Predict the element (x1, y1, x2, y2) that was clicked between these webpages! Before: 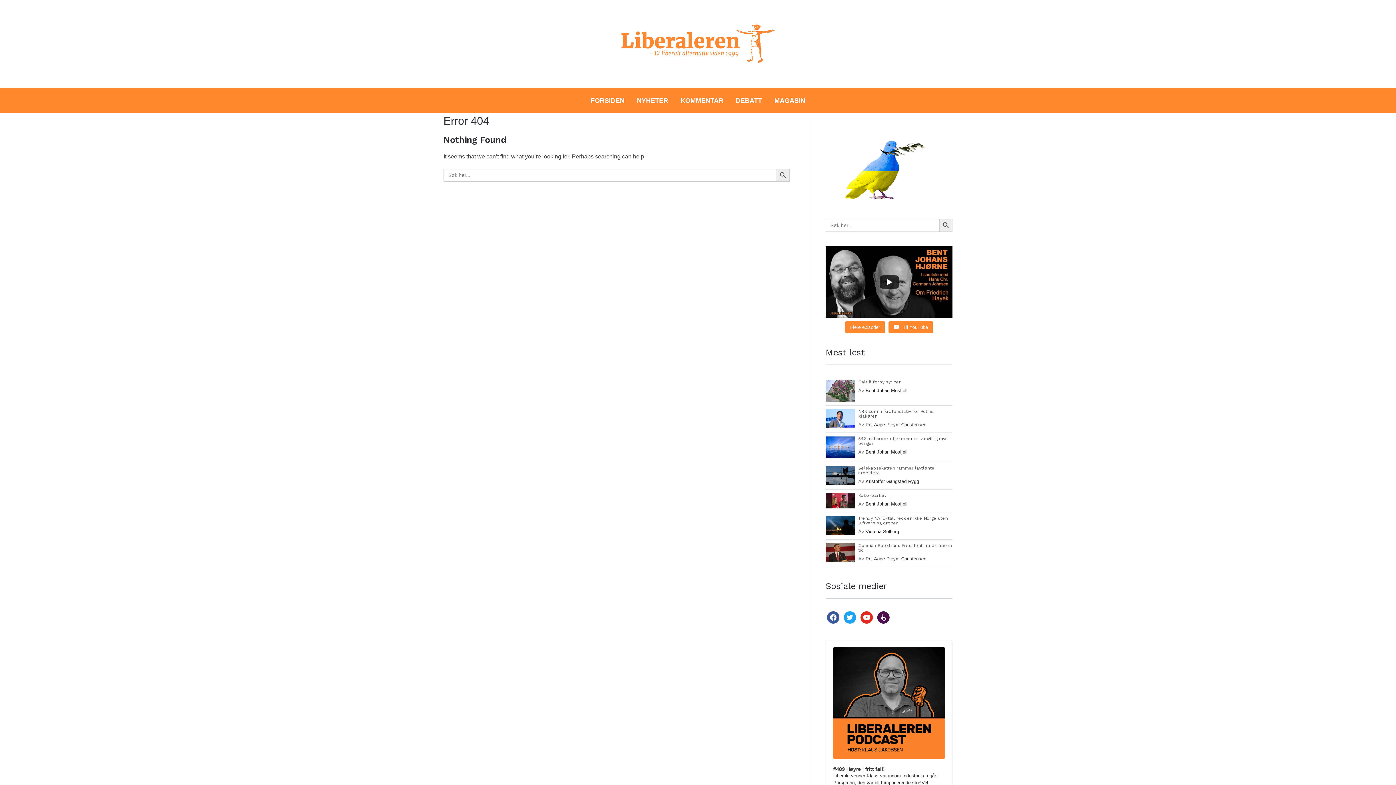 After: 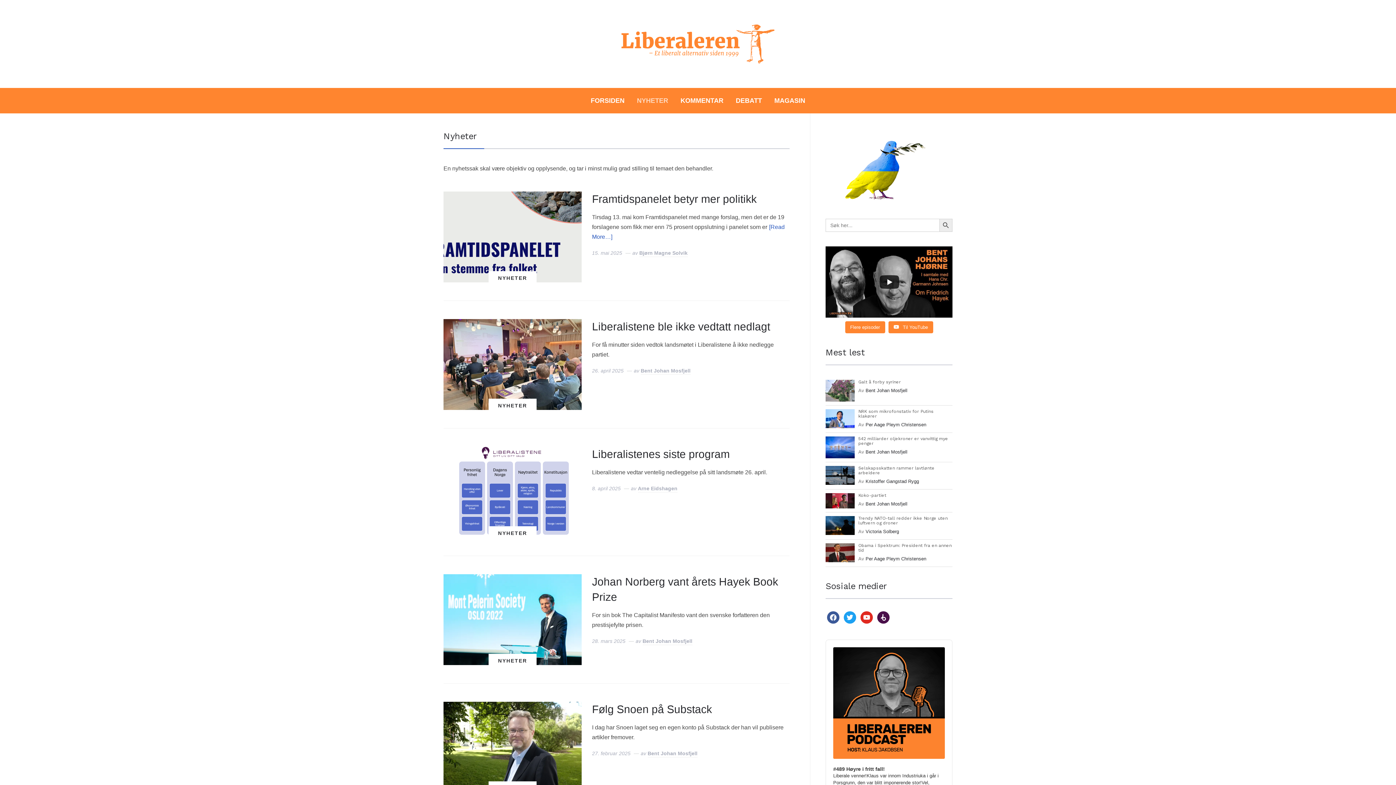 Action: label: NYHETER bbox: (637, 91, 668, 109)